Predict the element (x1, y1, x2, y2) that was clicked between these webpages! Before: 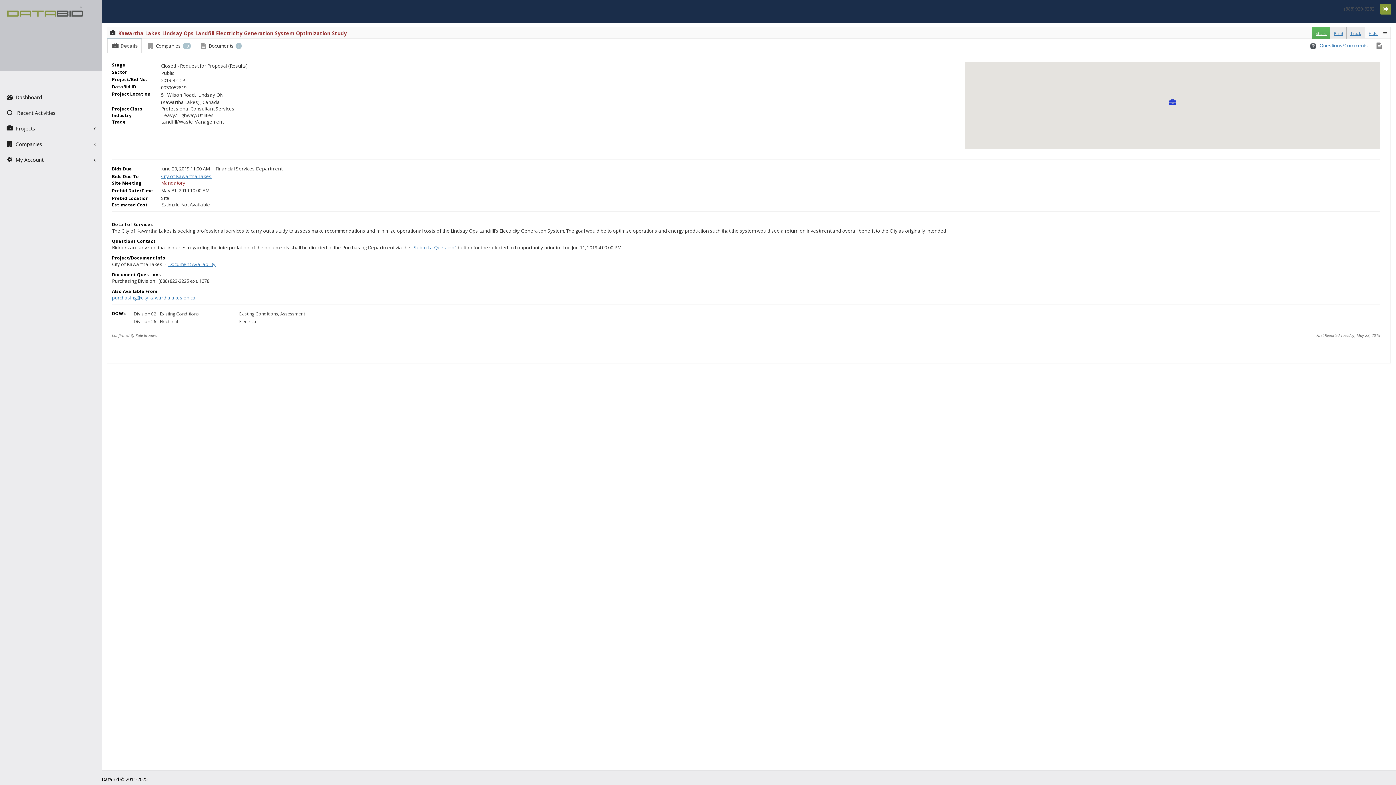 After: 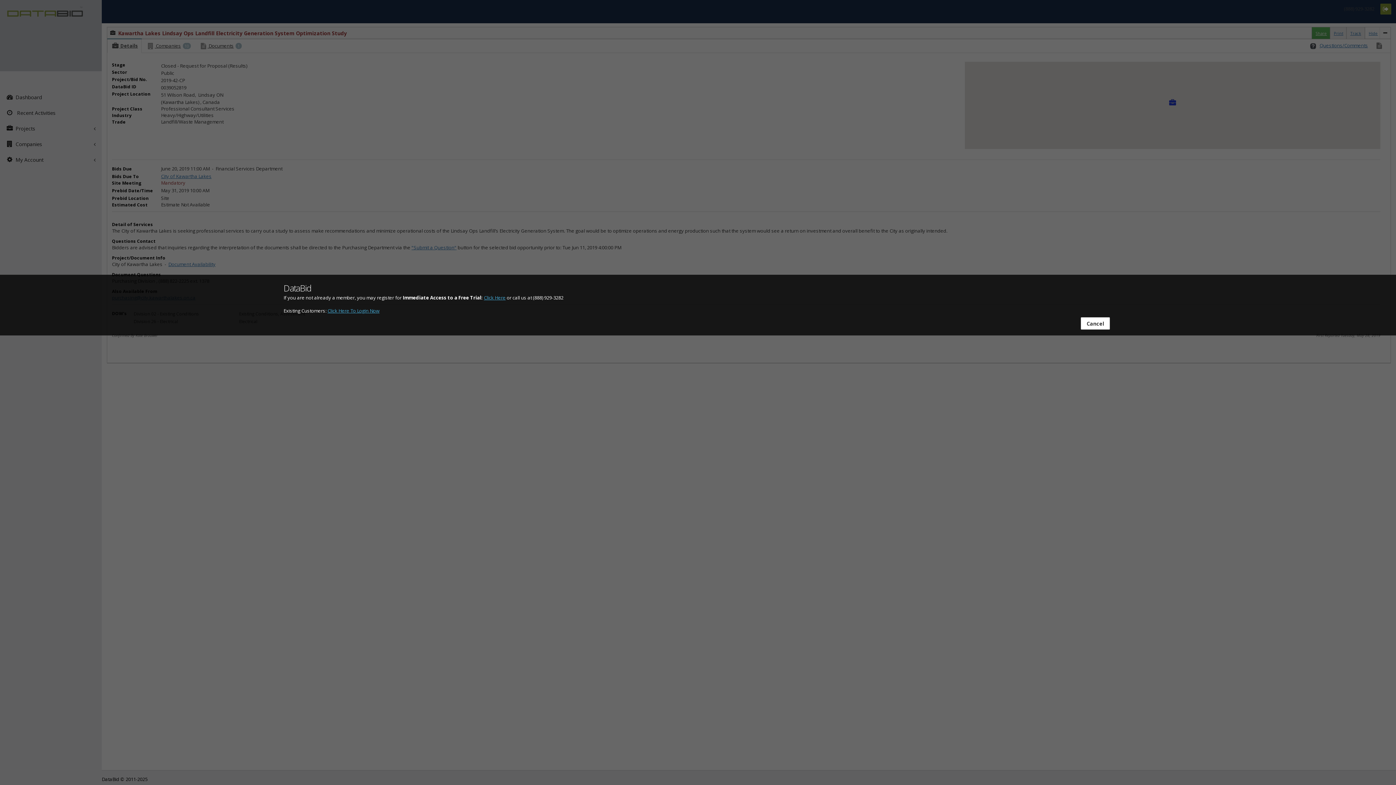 Action: bbox: (1312, 27, 1331, 38) label: Share